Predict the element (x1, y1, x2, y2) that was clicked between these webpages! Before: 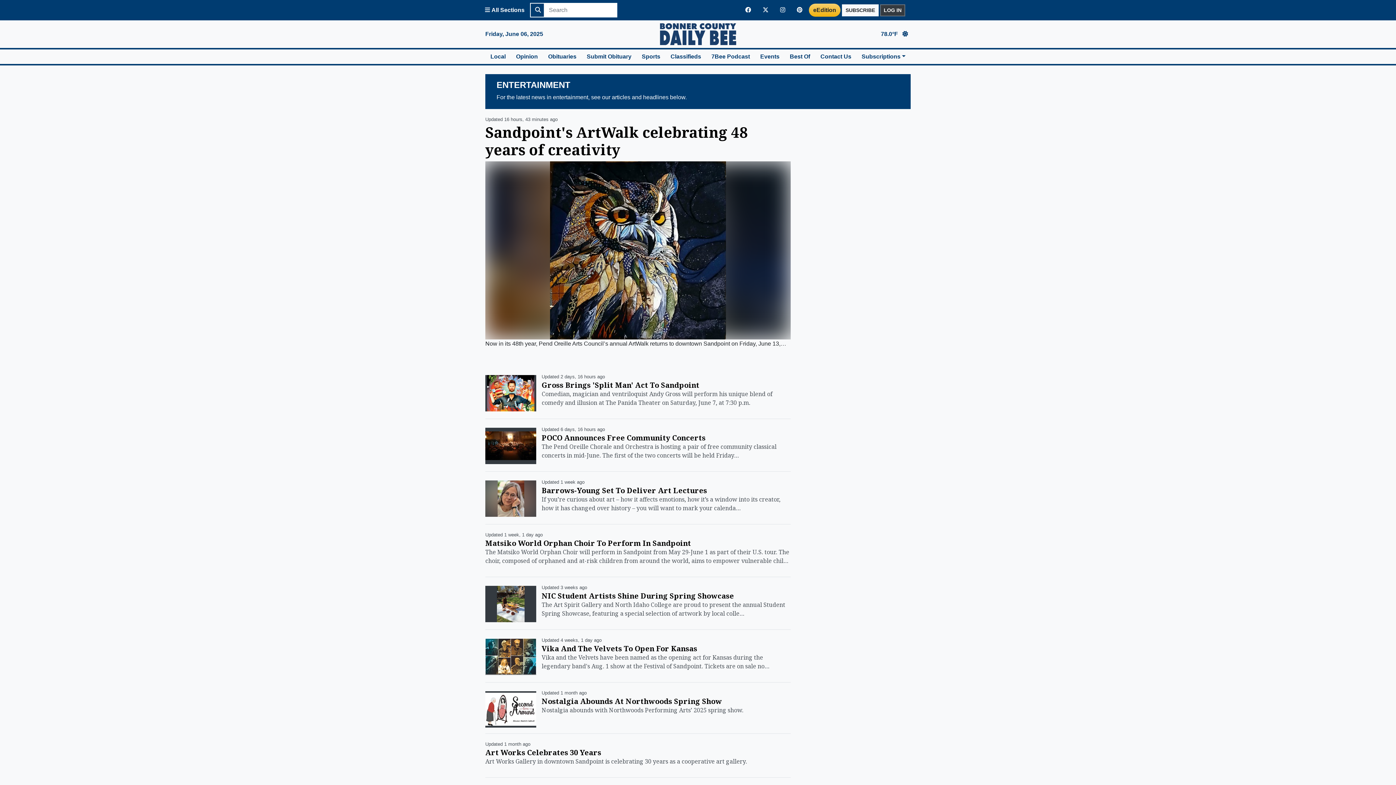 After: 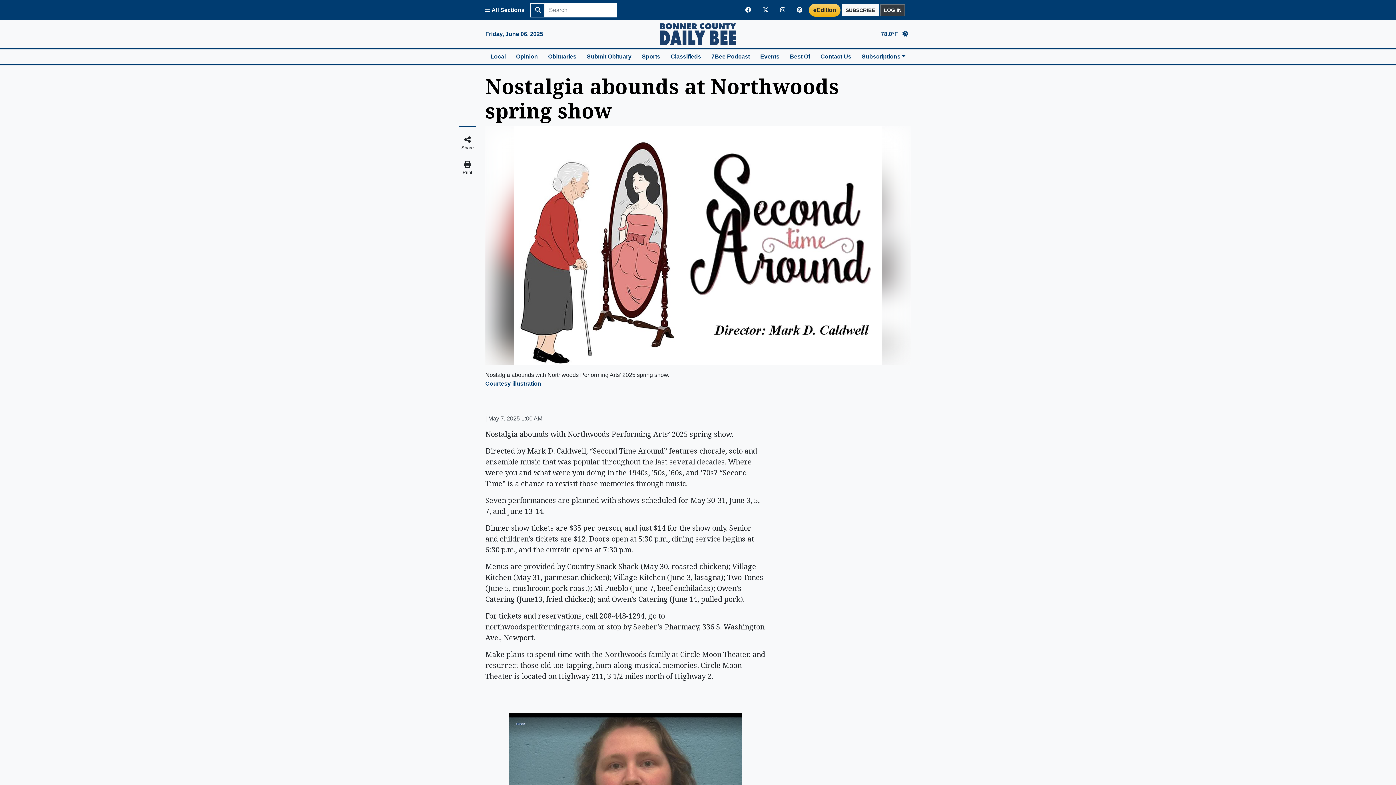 Action: bbox: (541, 696, 722, 706) label: Nostalgia Abounds At Northwoods Spring Show